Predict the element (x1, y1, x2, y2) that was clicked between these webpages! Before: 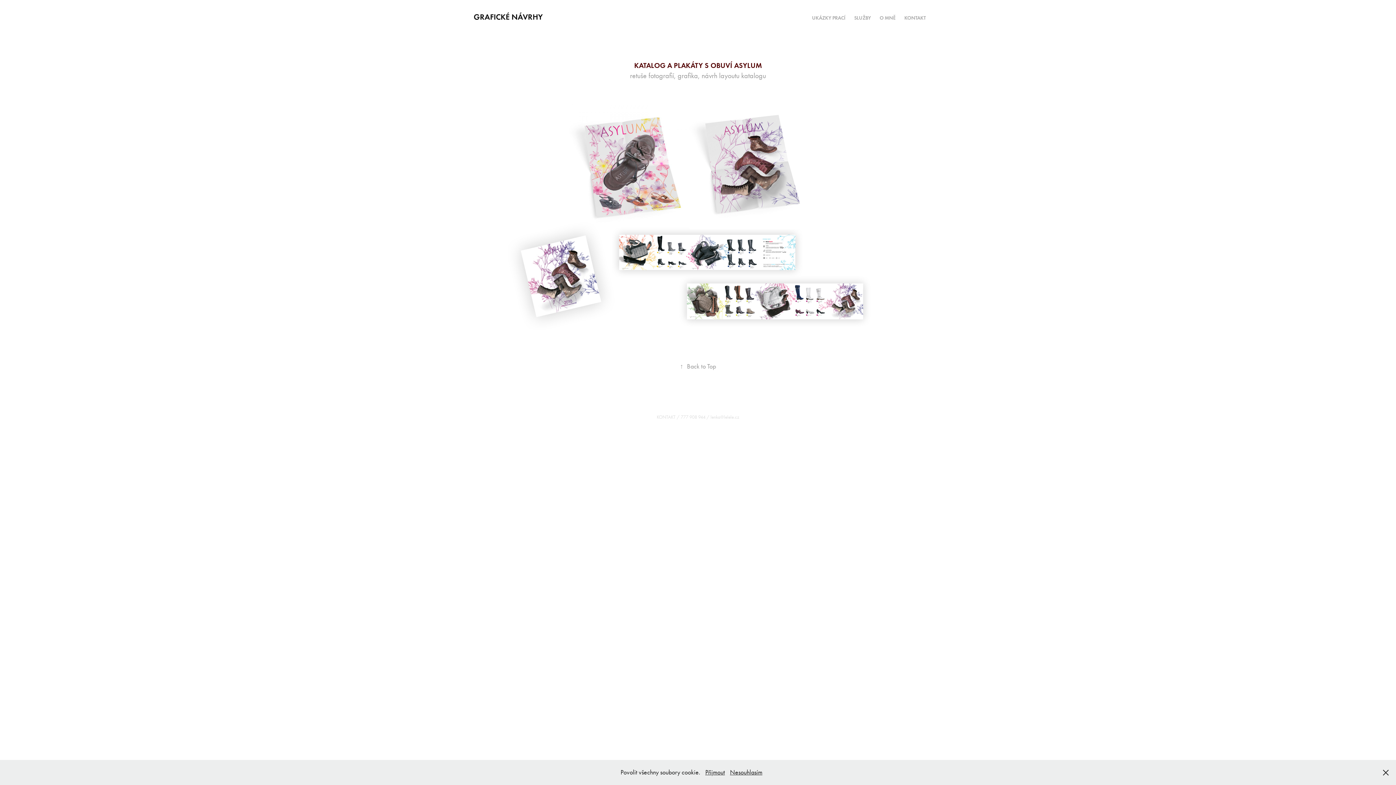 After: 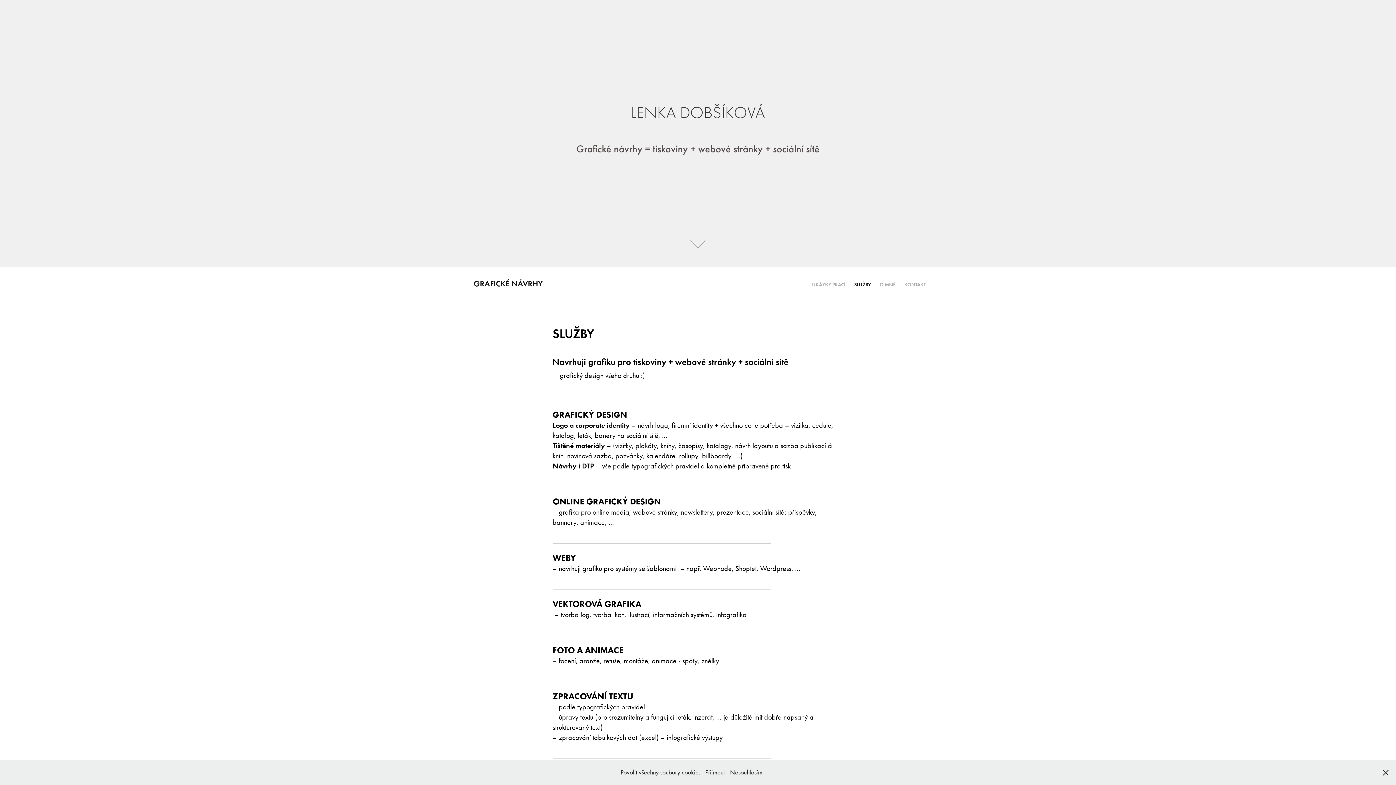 Action: bbox: (854, 14, 871, 21) label: SLUŽBY